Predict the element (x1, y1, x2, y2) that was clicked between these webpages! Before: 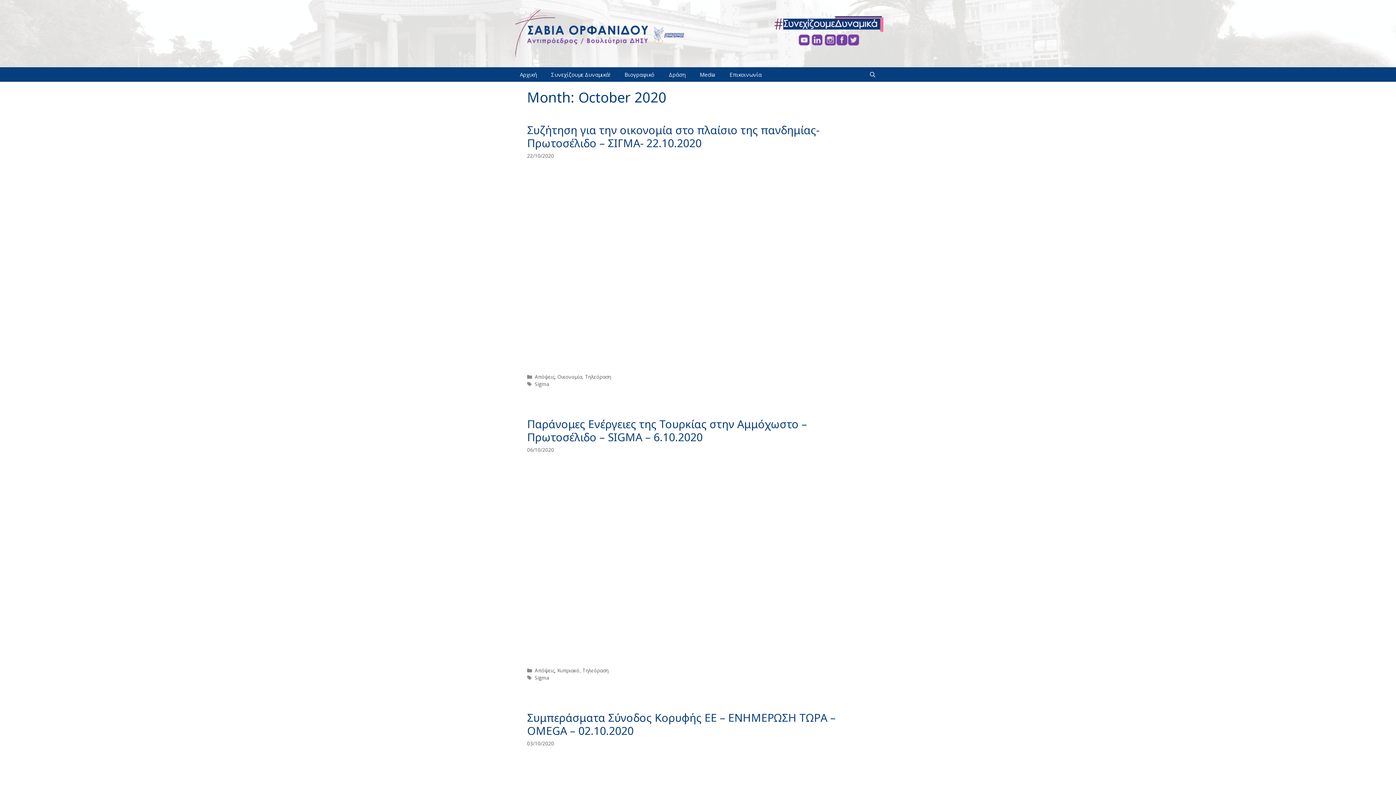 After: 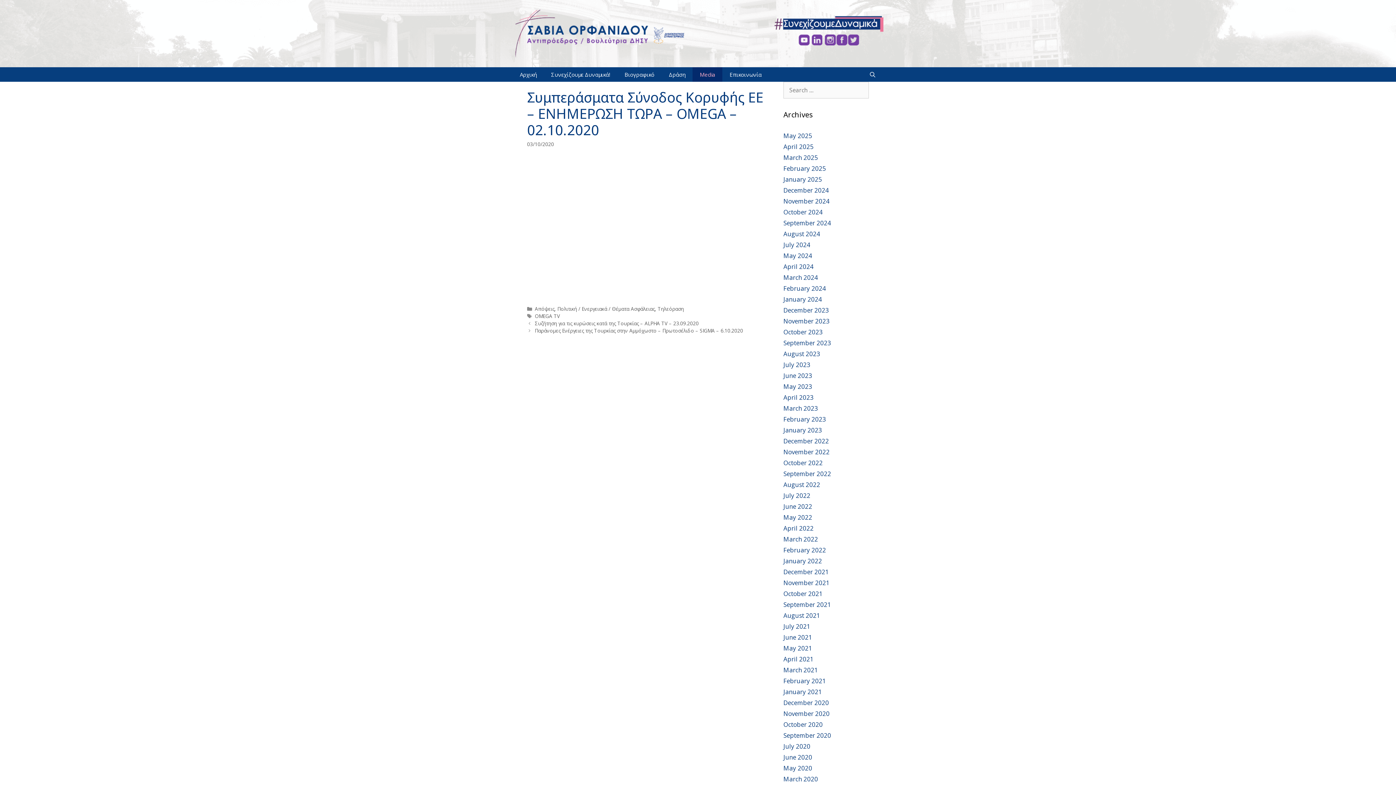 Action: bbox: (527, 710, 836, 738) label: Συμπεράσματα Σύνοδος Κορυφής ΕΕ – ΕΝΗΜΕΡΩΣΗ ΤΩΡΑ – OMEGA – 02.10.2020